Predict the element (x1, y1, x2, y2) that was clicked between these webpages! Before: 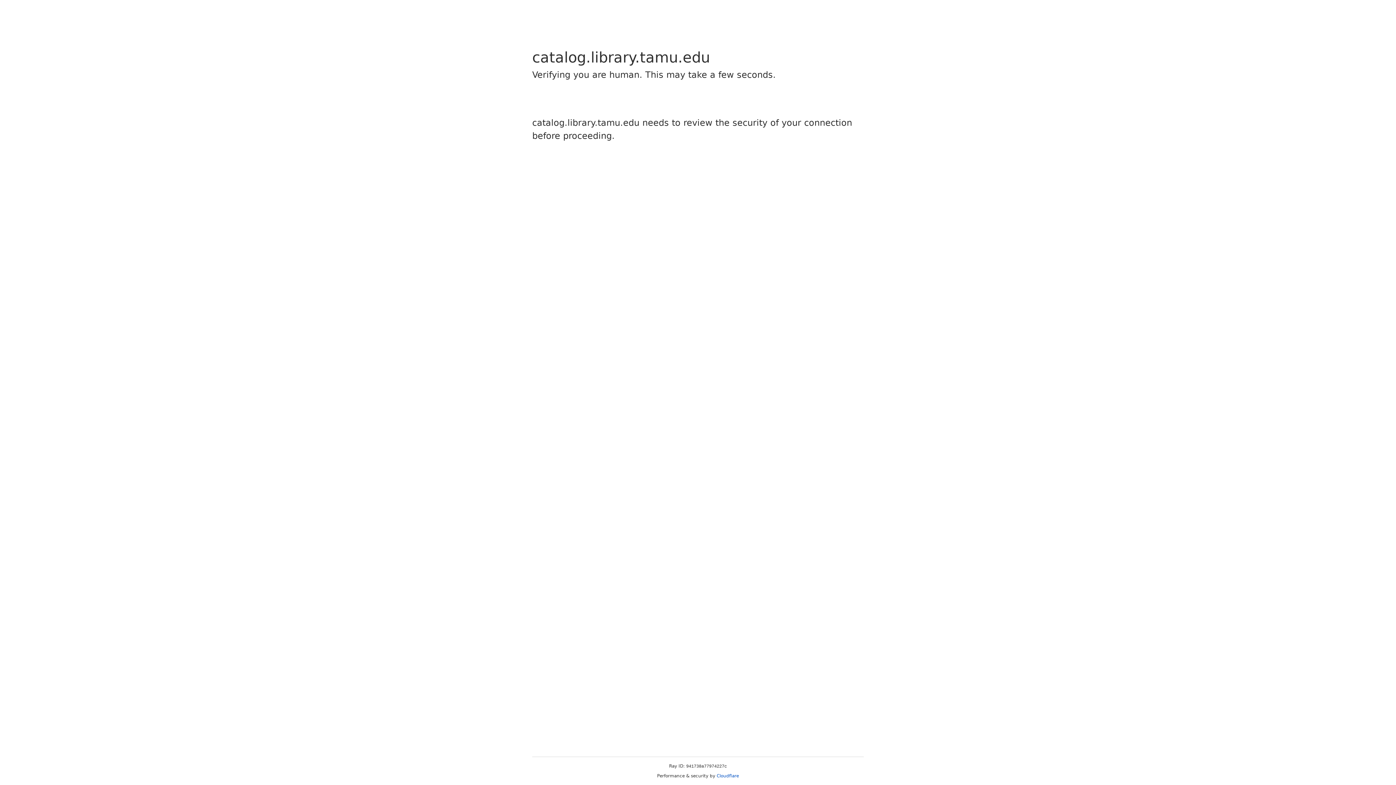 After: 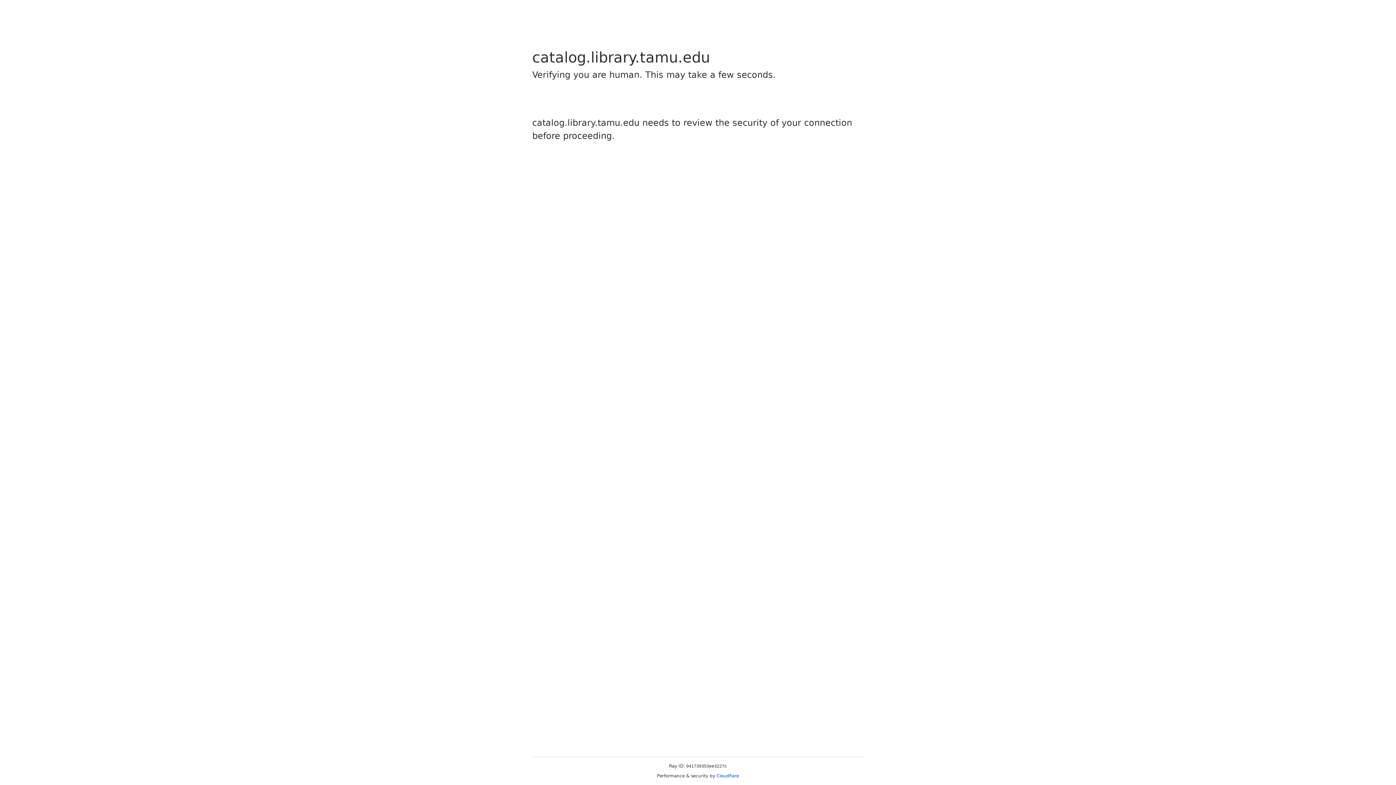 Action: bbox: (716, 773, 739, 778) label: Cloudflare